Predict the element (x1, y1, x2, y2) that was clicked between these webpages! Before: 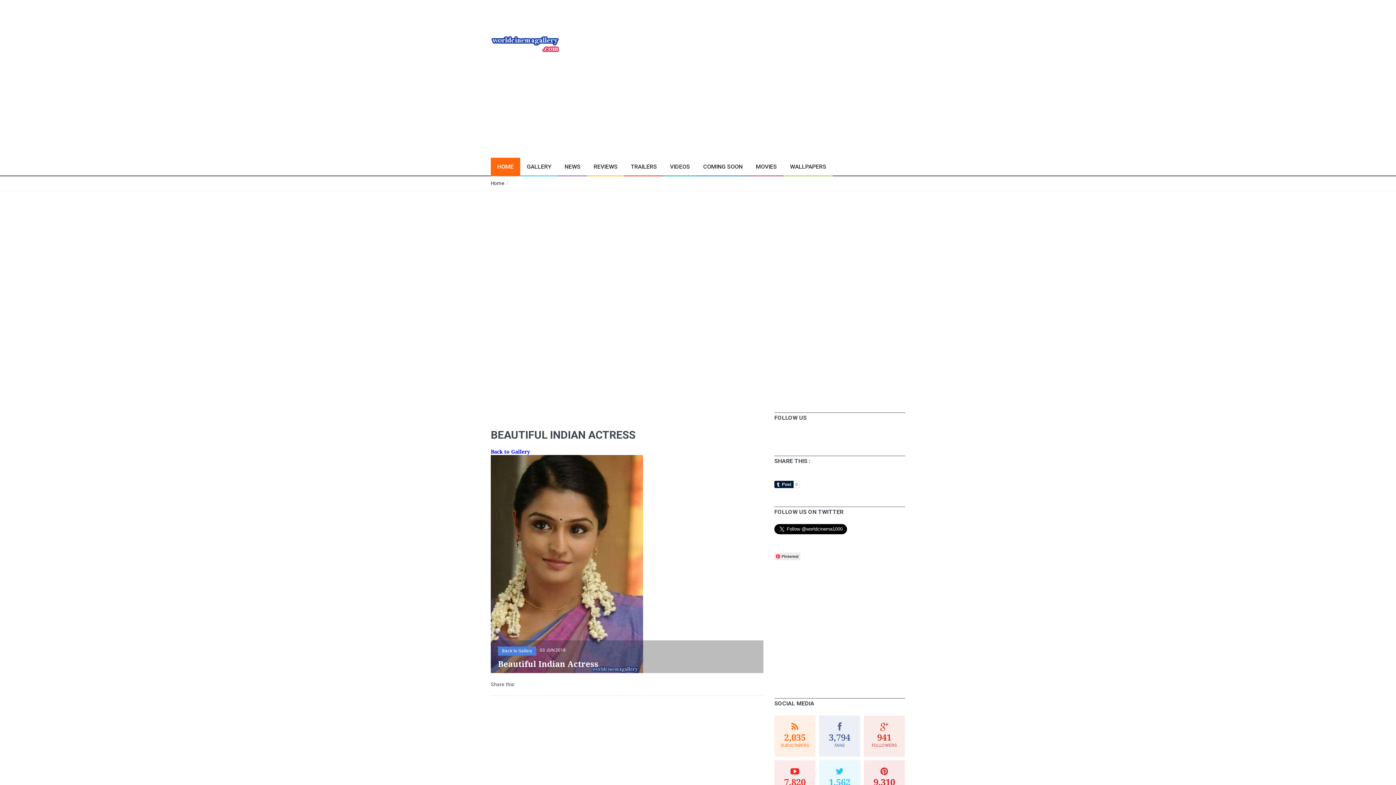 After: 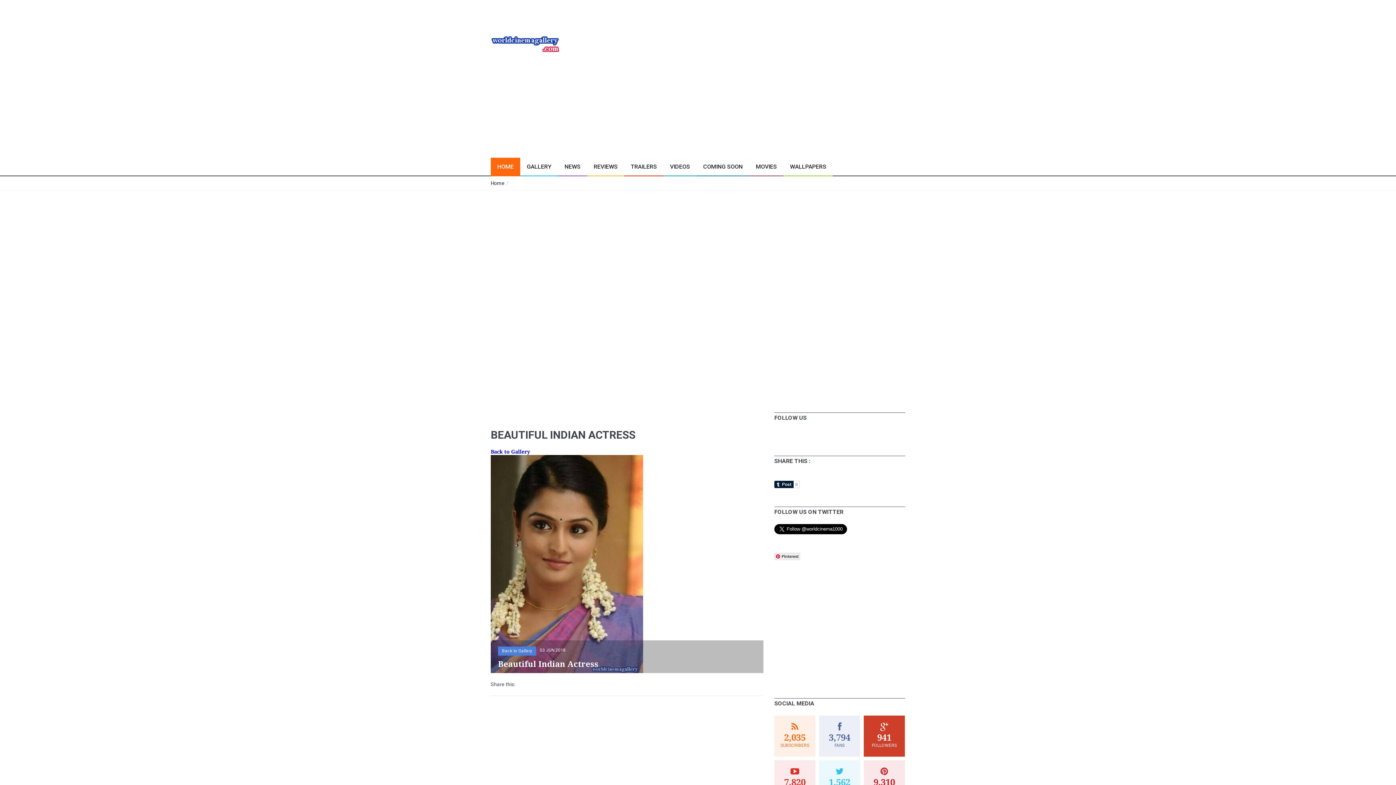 Action: bbox: (864, 716, 905, 757) label: 941

FOLLOWERS